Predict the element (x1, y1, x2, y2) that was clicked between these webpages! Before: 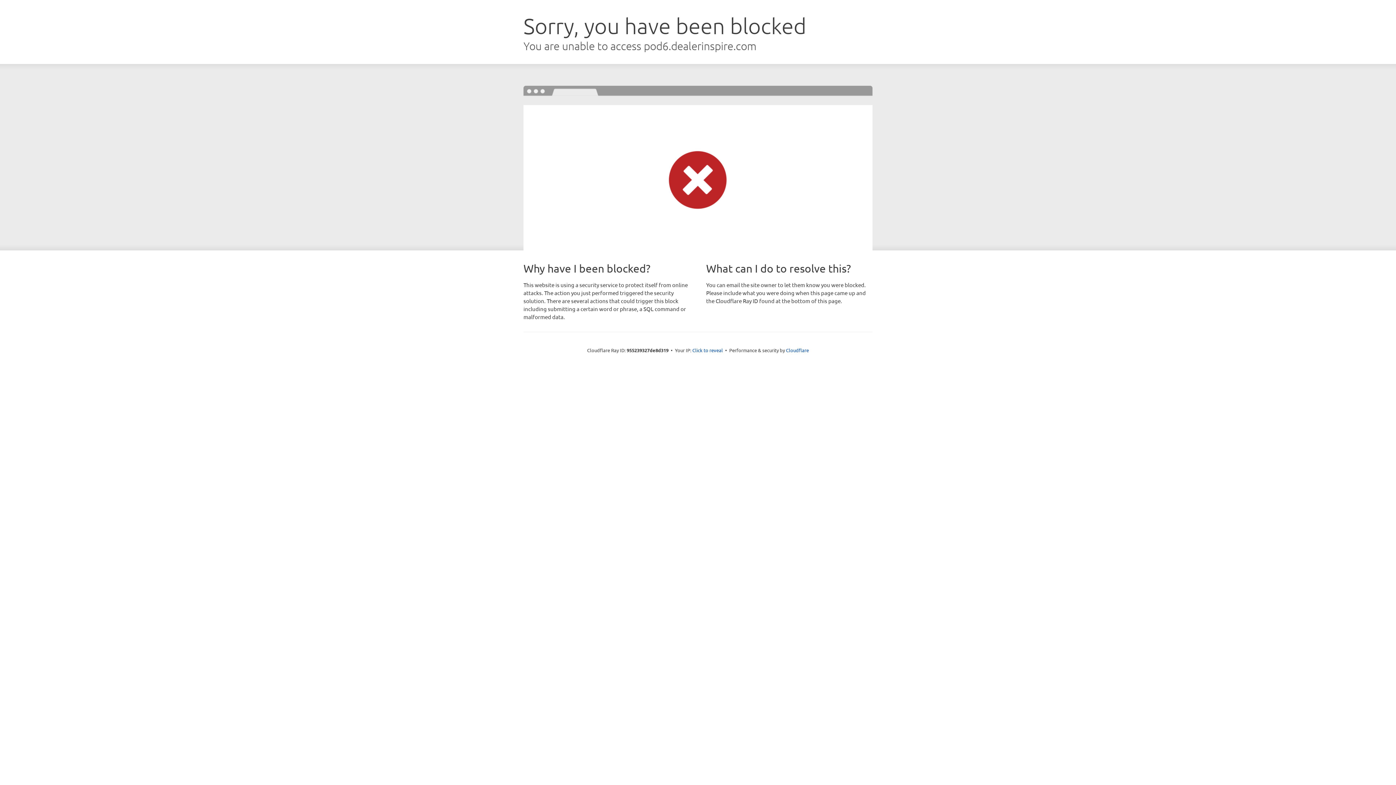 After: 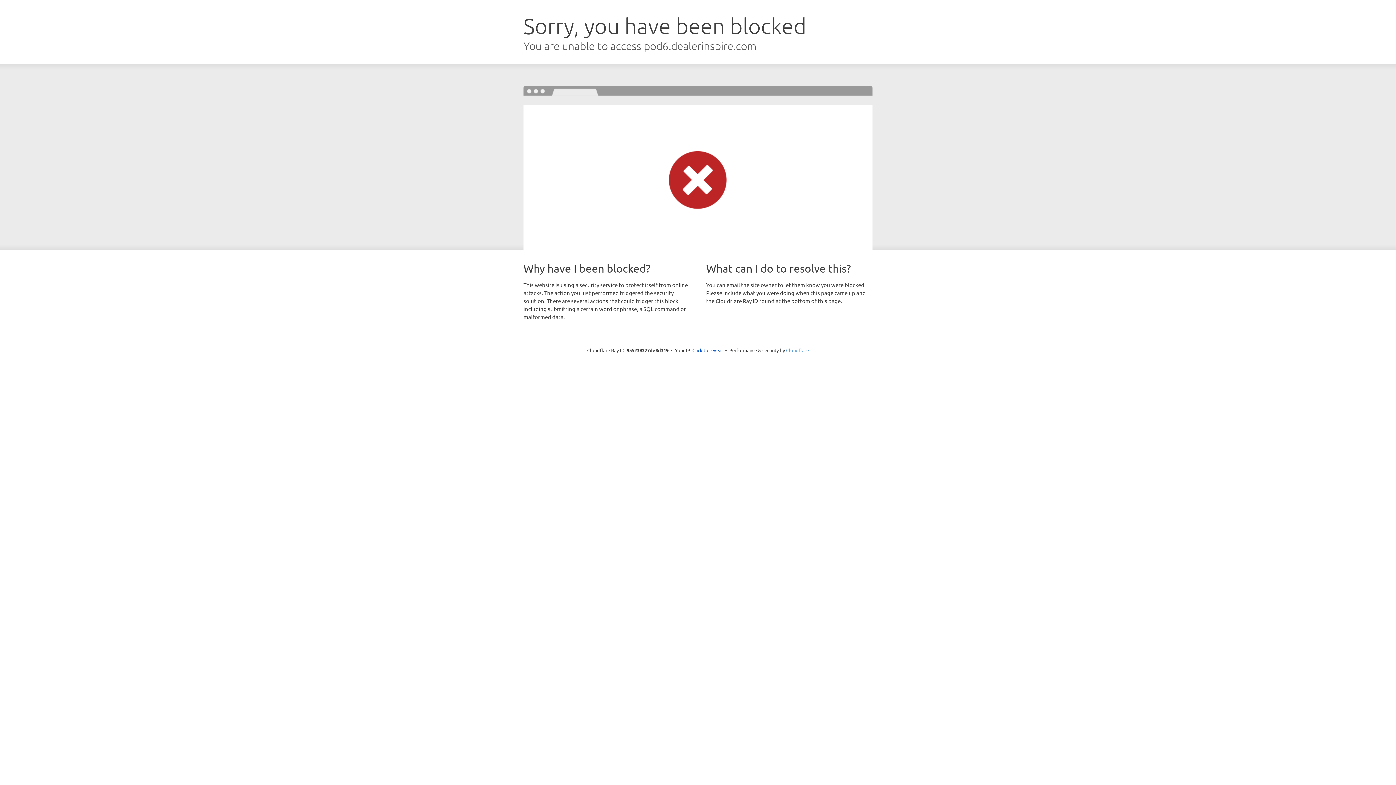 Action: label: Cloudflare bbox: (786, 347, 809, 353)